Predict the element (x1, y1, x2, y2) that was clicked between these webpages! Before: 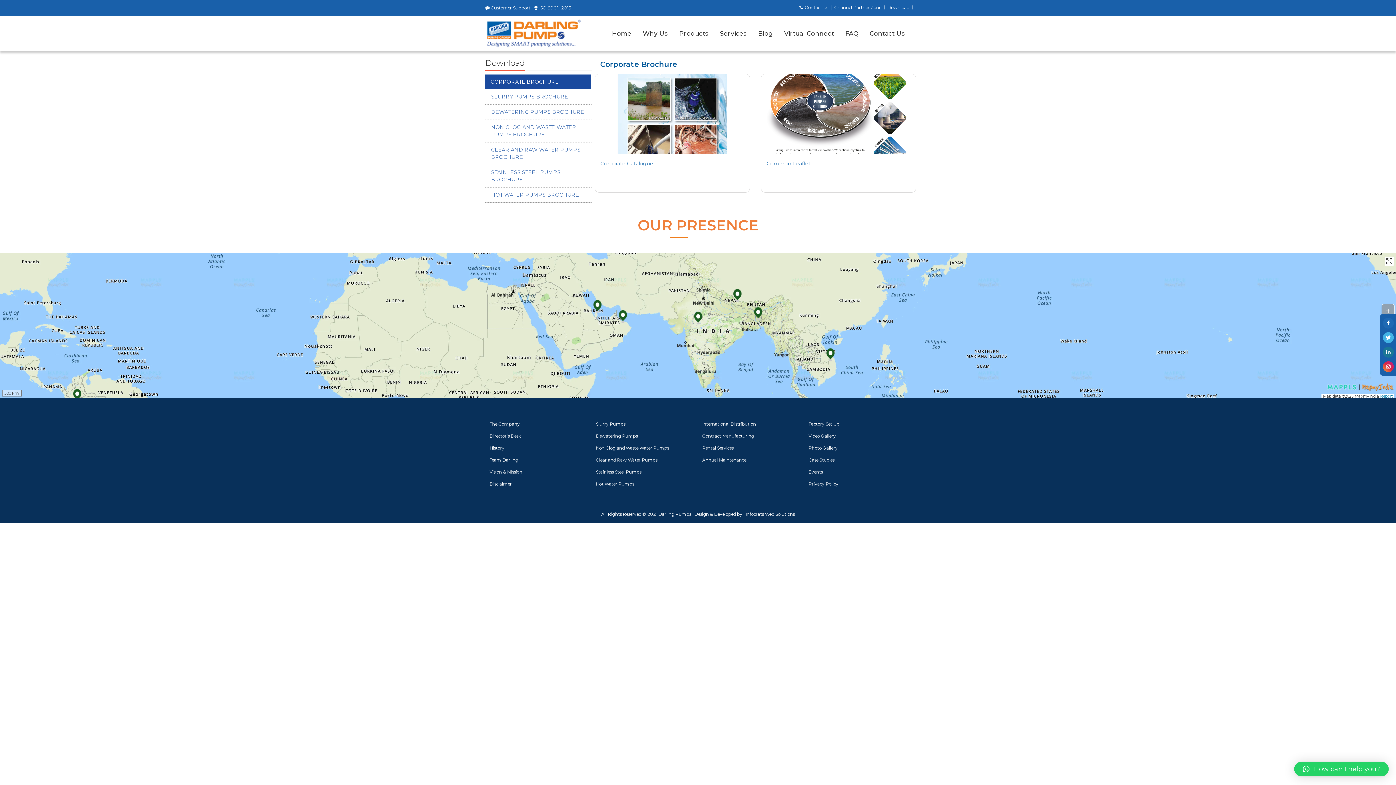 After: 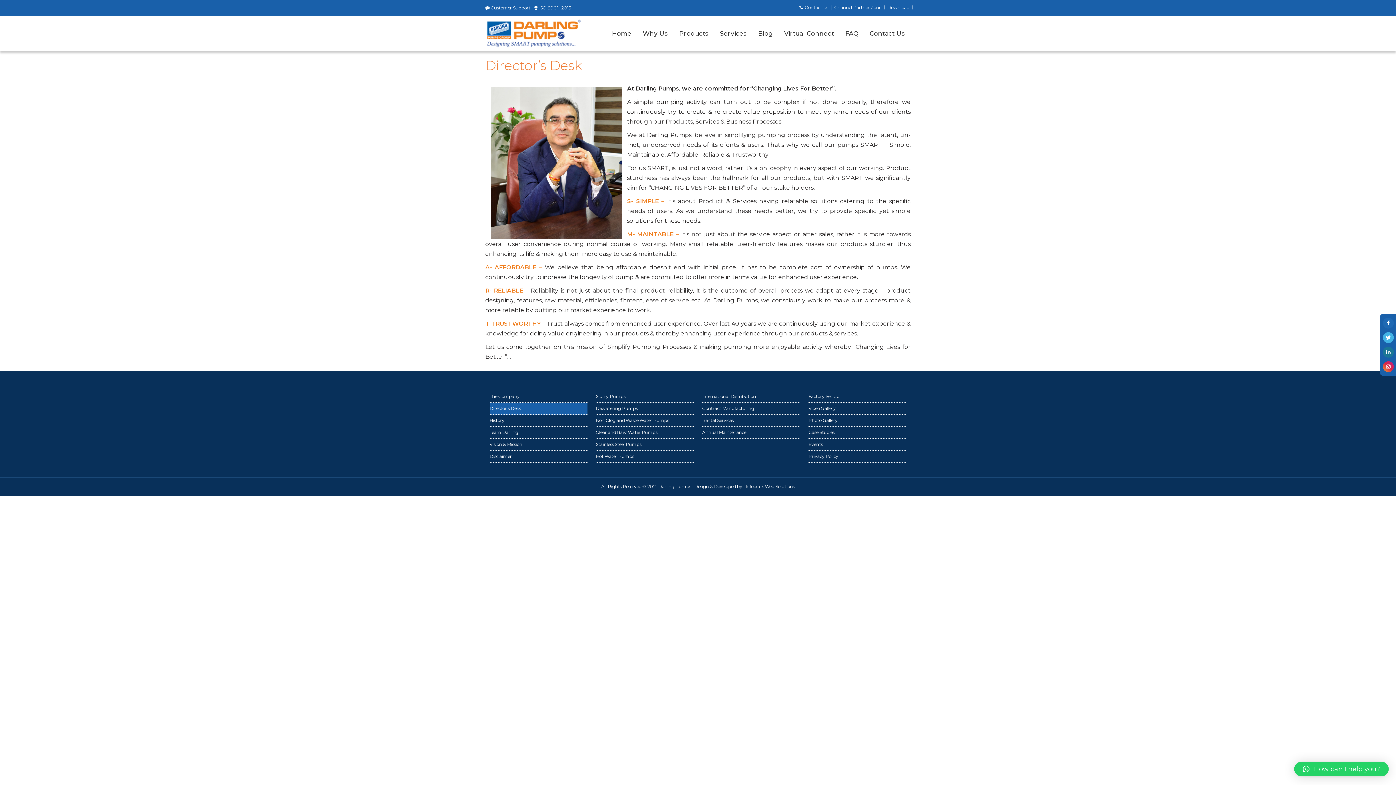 Action: bbox: (489, 430, 587, 442) label: Director’s Desk